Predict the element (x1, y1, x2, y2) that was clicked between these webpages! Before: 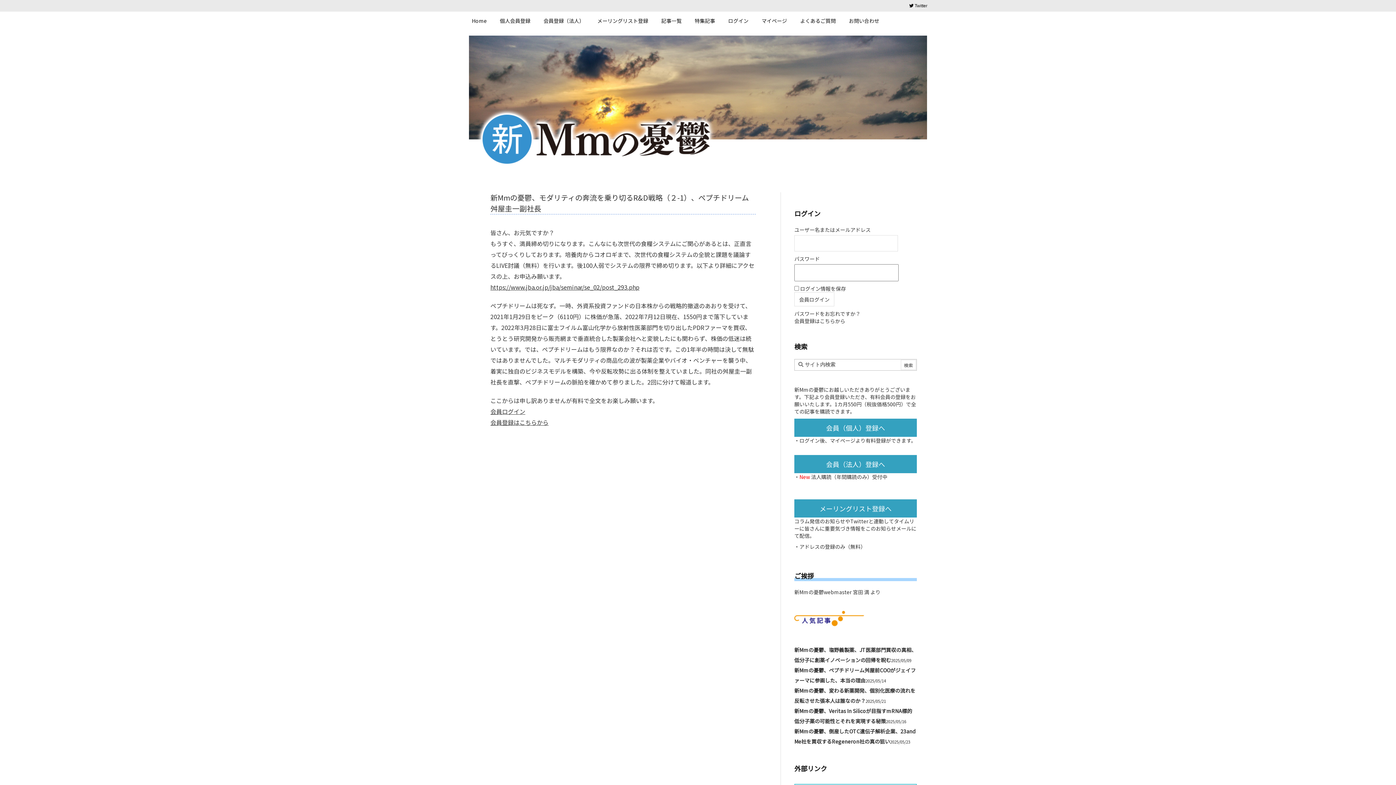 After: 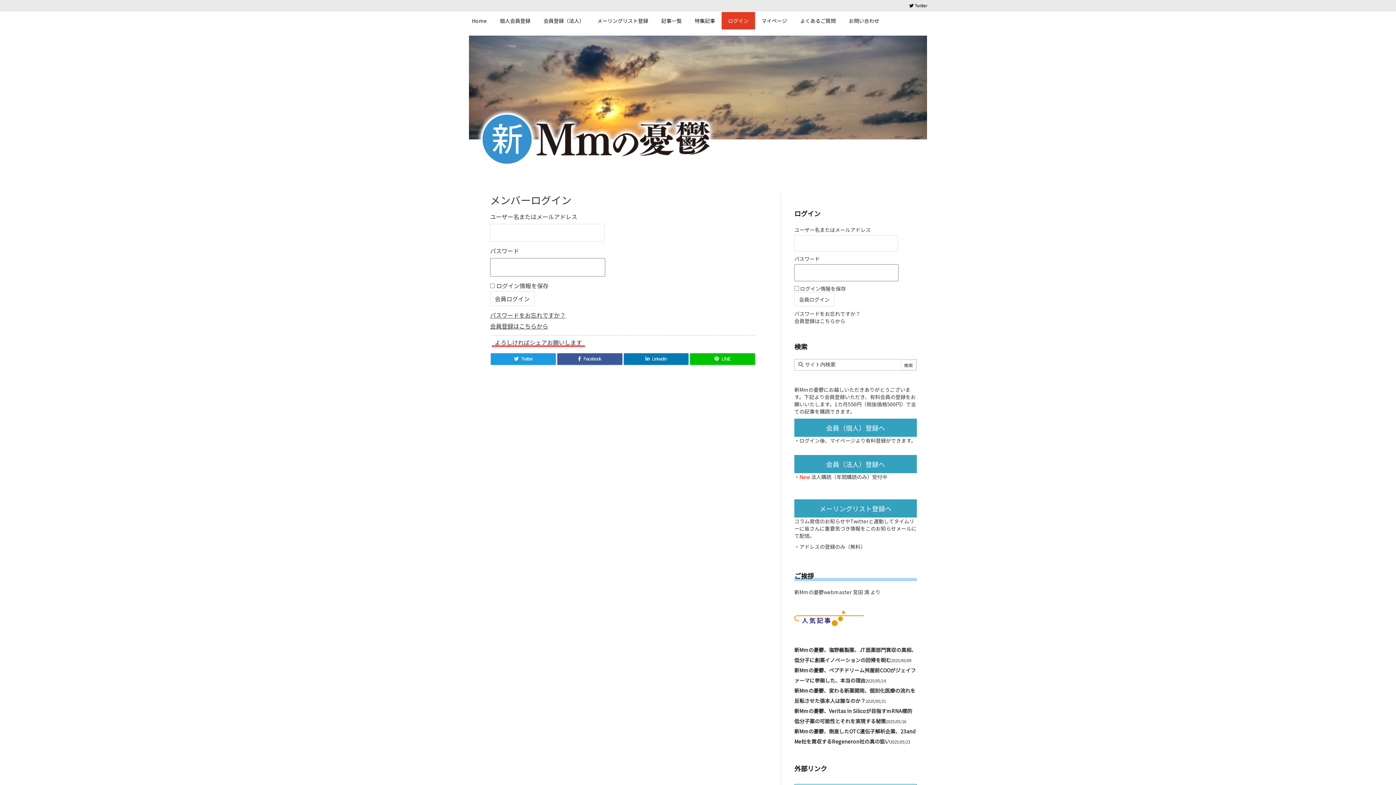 Action: label: 会員ログイン bbox: (490, 407, 525, 415)